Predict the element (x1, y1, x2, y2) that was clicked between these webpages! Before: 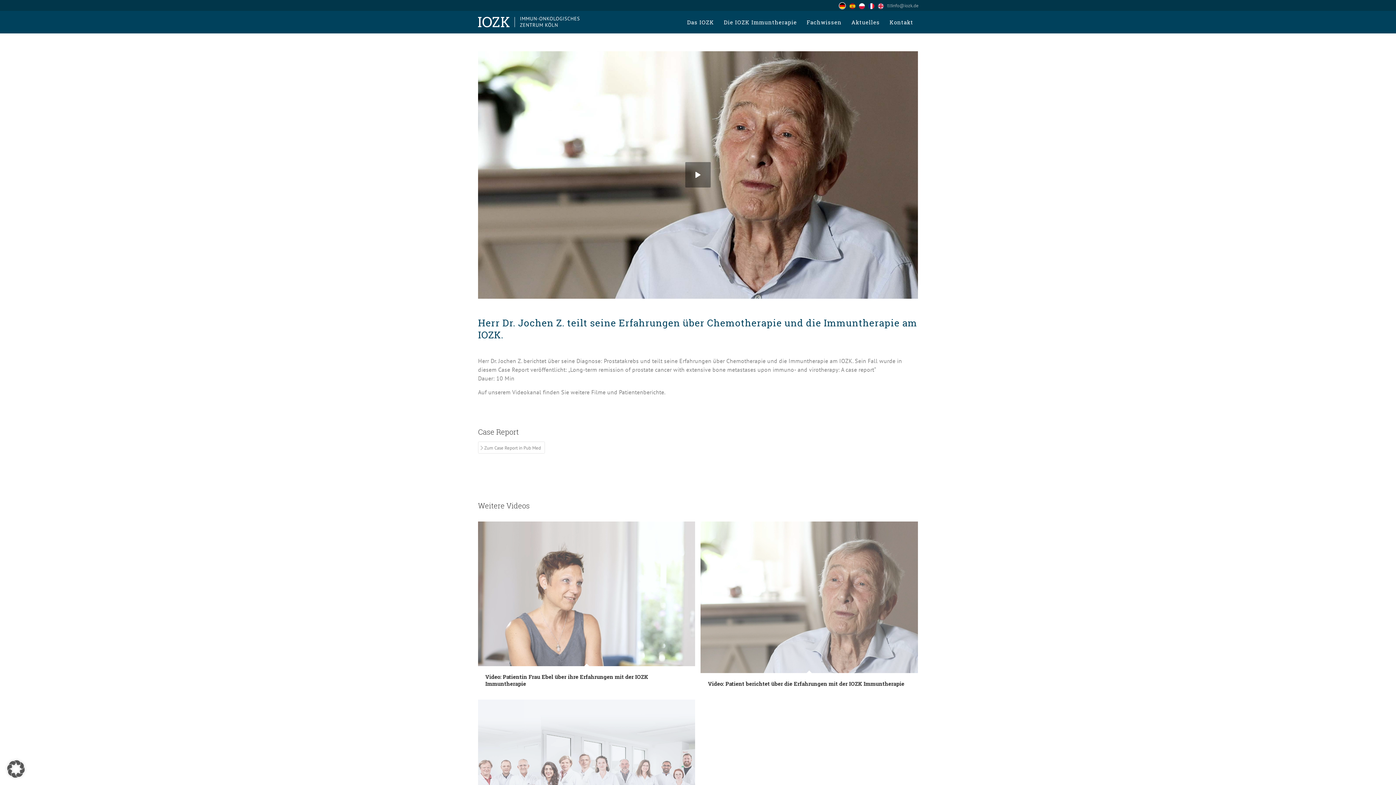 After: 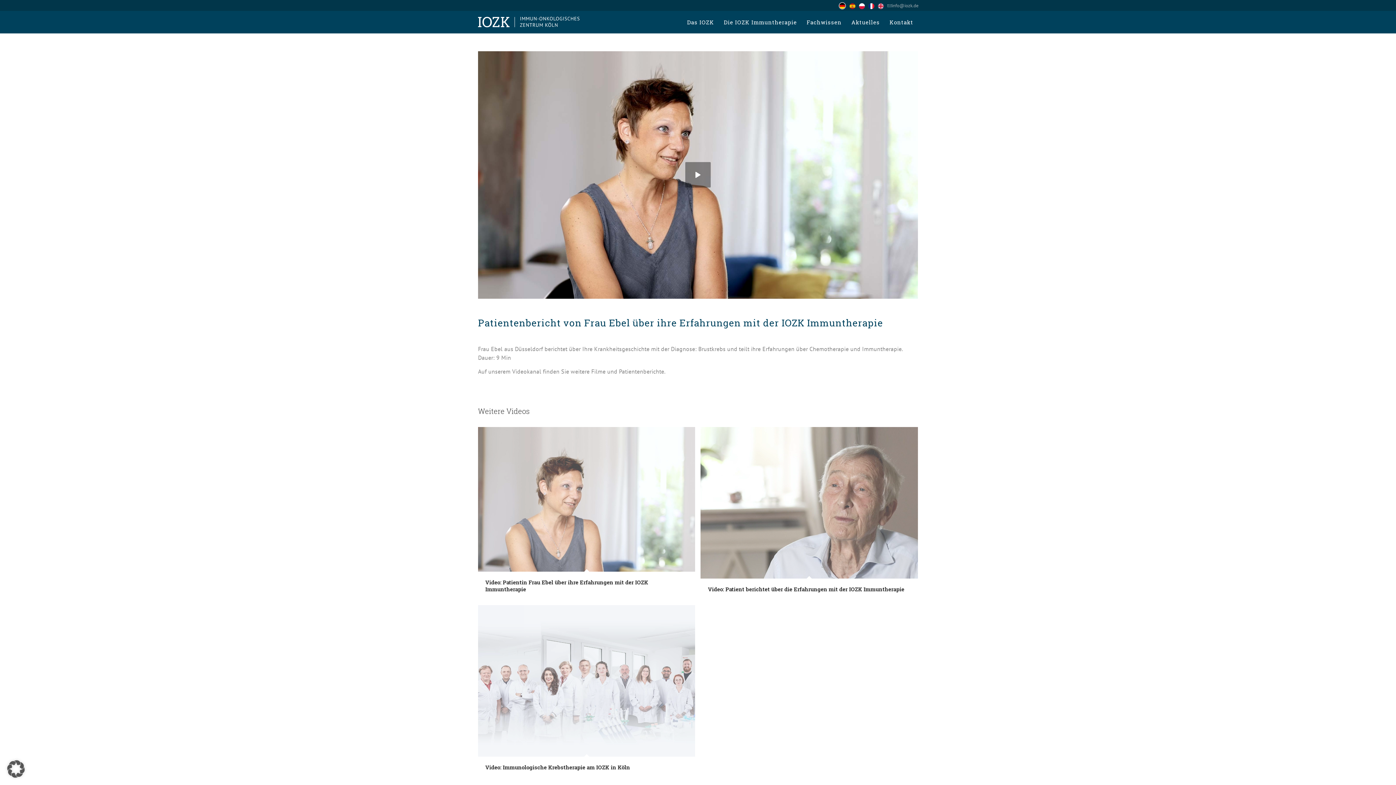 Action: label: Video: Patientin Frau Ebel über ihre Erfahrungen mit der IOZK Immuntherapie bbox: (478, 521, 700, 700)